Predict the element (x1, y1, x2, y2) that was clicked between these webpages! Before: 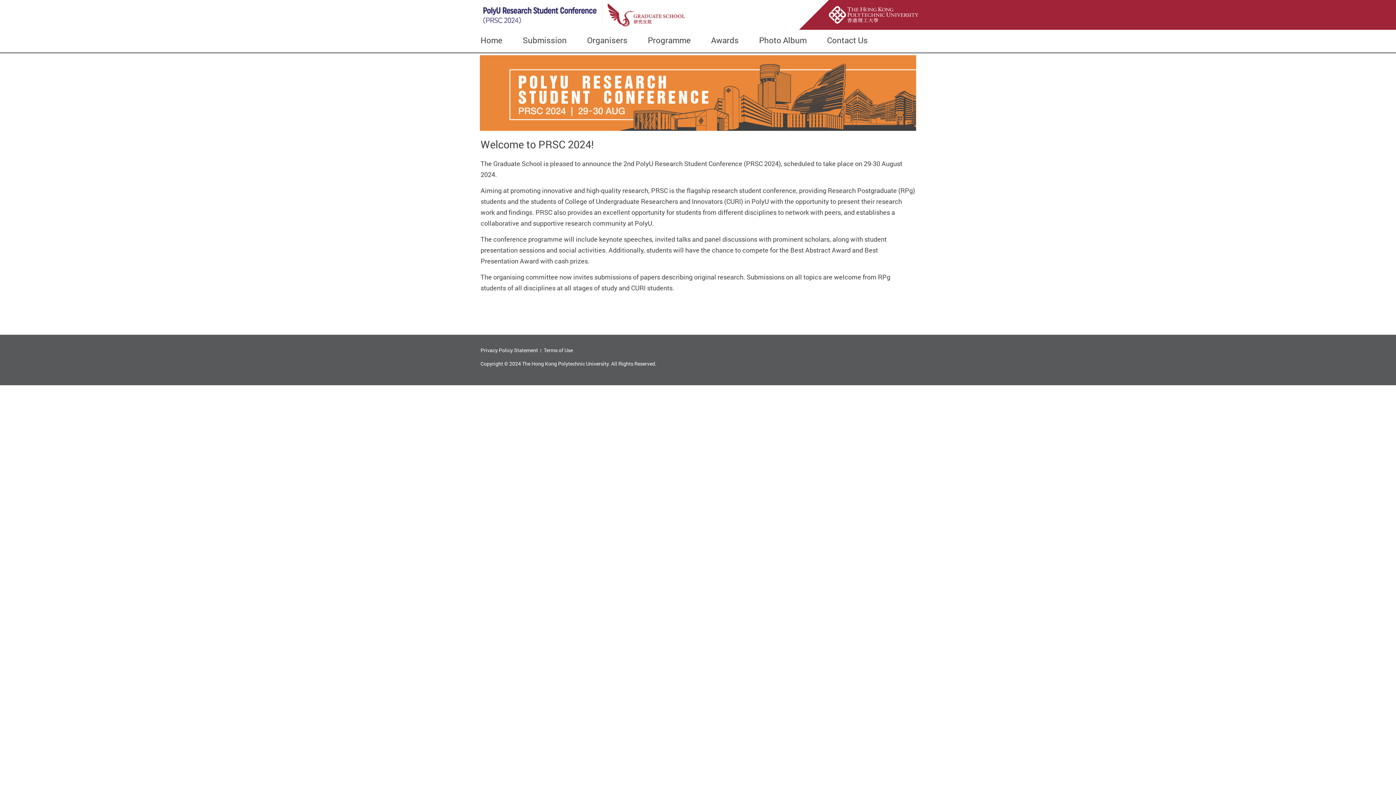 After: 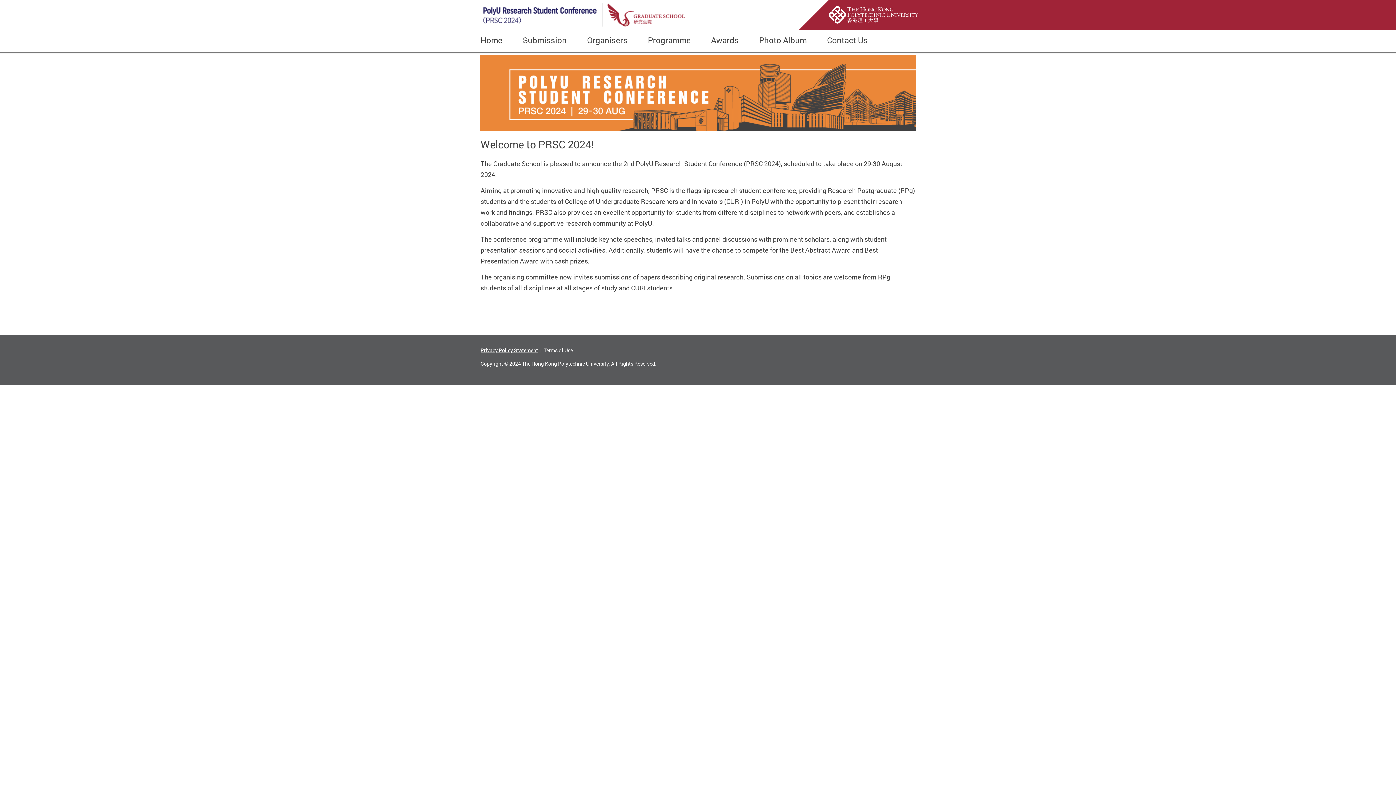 Action: bbox: (480, 347, 538, 353) label: Privacy Policy Statement